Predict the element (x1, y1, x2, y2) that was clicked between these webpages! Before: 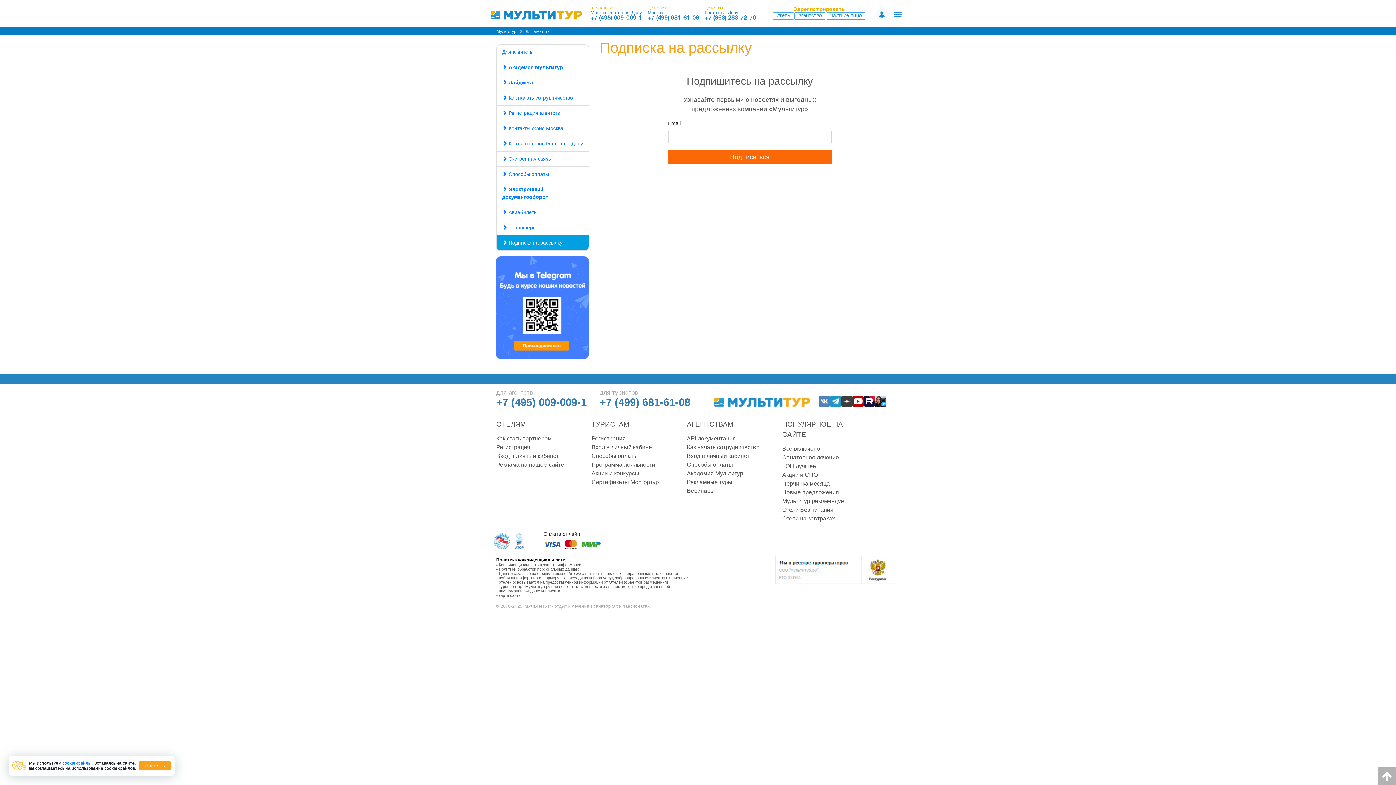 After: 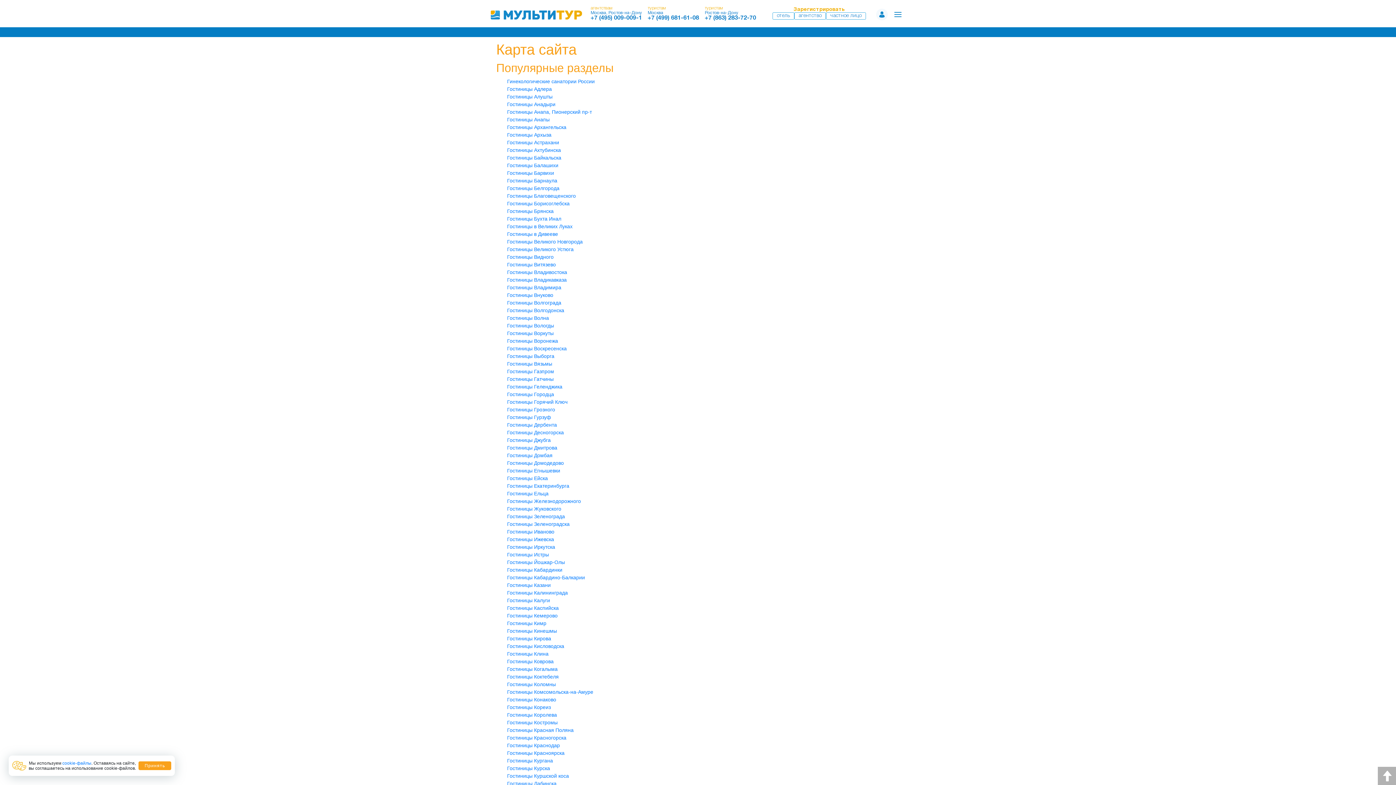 Action: bbox: (498, 593, 520, 597) label: карта сайта